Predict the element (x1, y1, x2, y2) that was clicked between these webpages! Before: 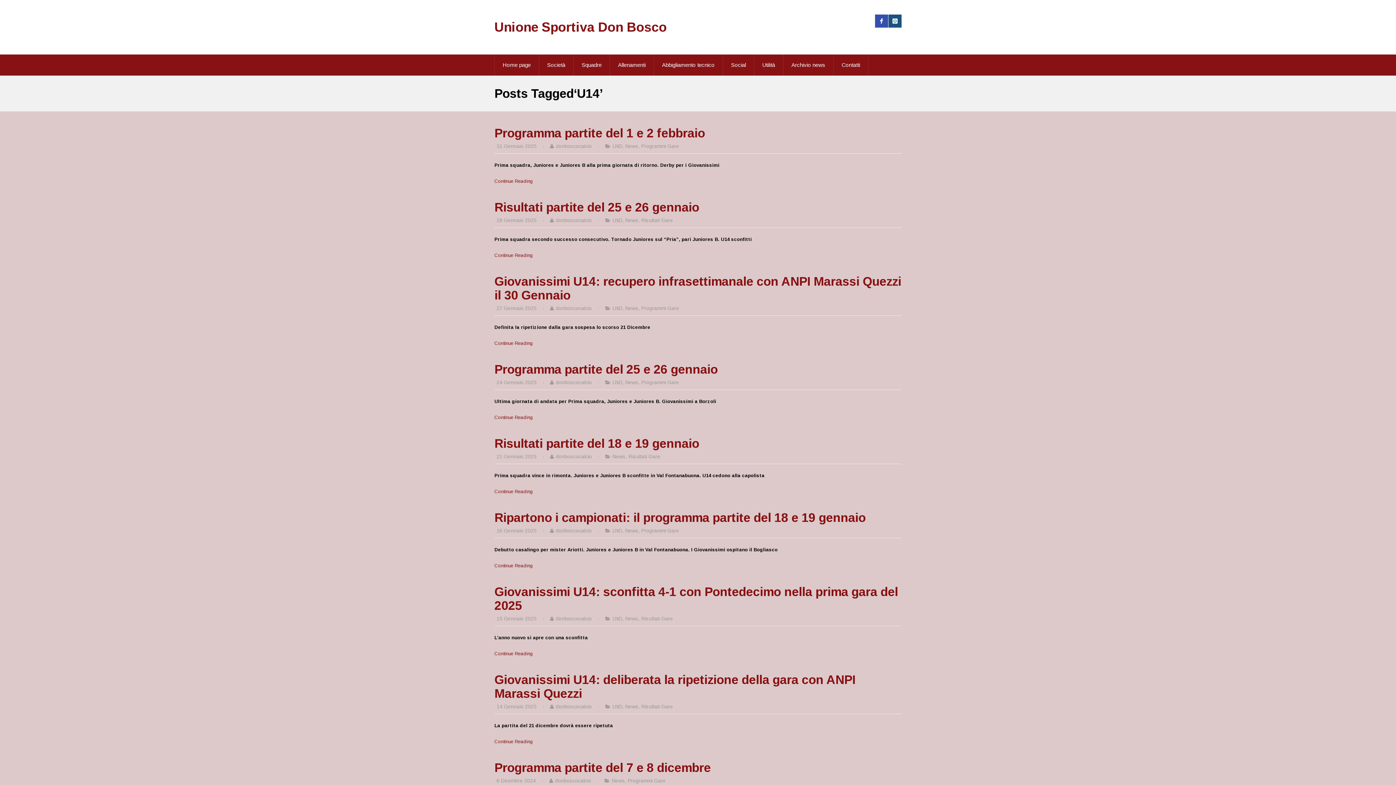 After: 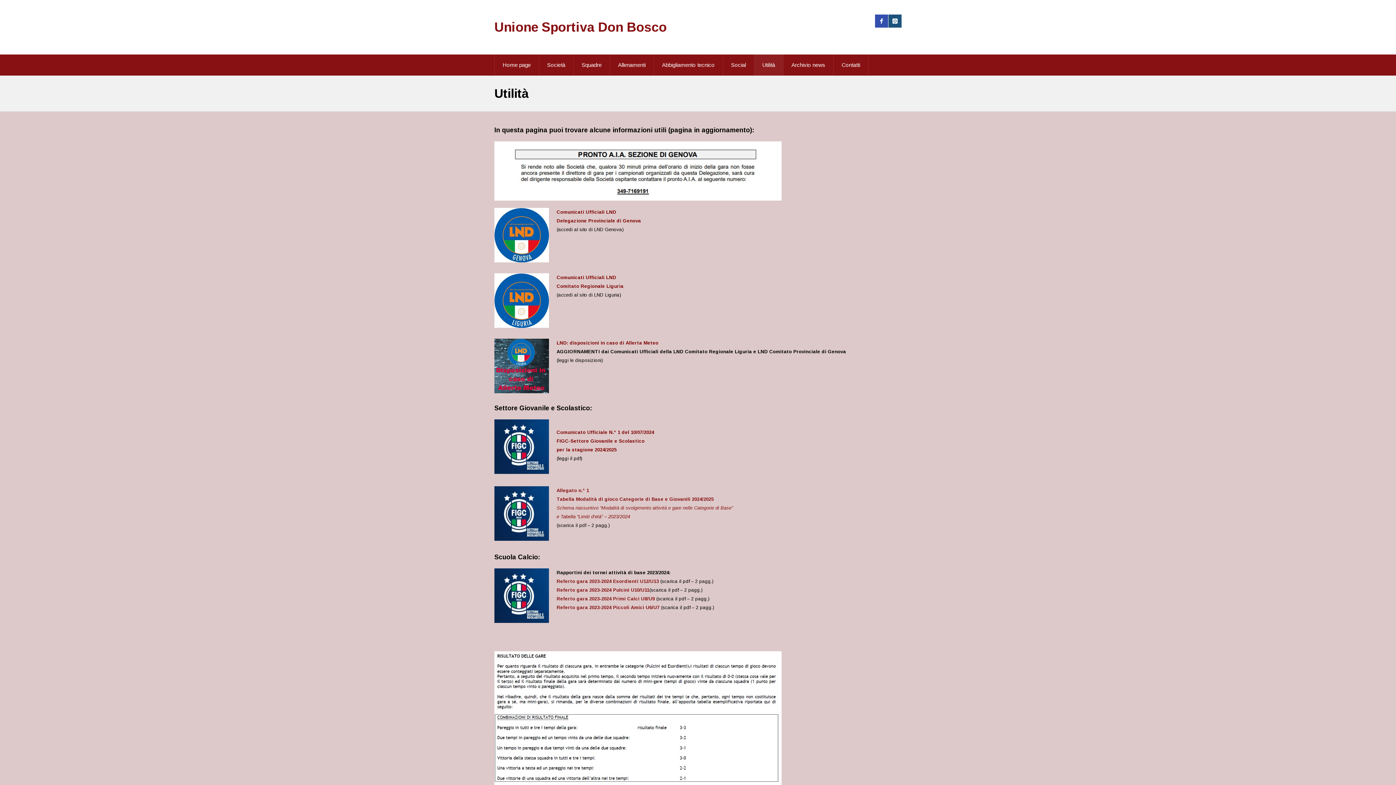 Action: bbox: (754, 54, 783, 75) label: Utilità